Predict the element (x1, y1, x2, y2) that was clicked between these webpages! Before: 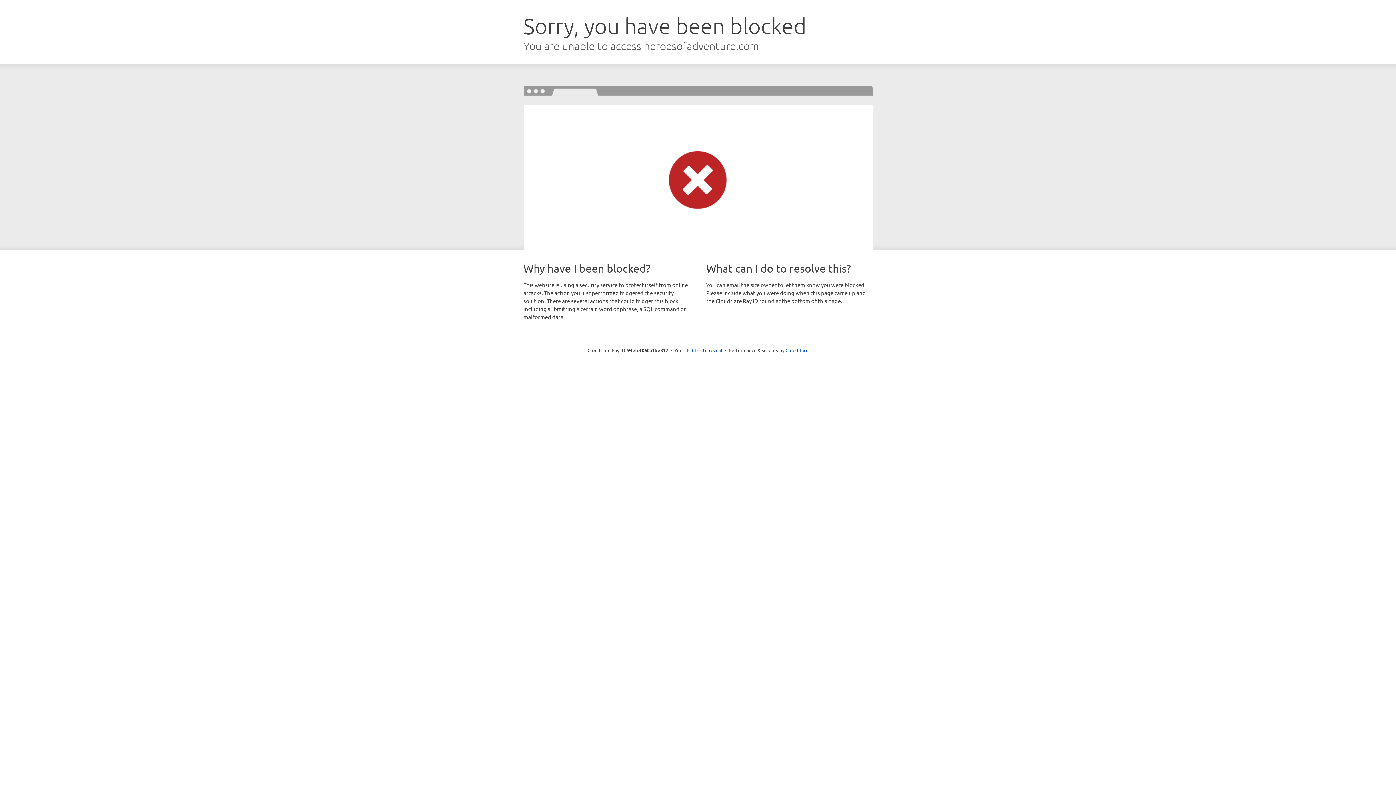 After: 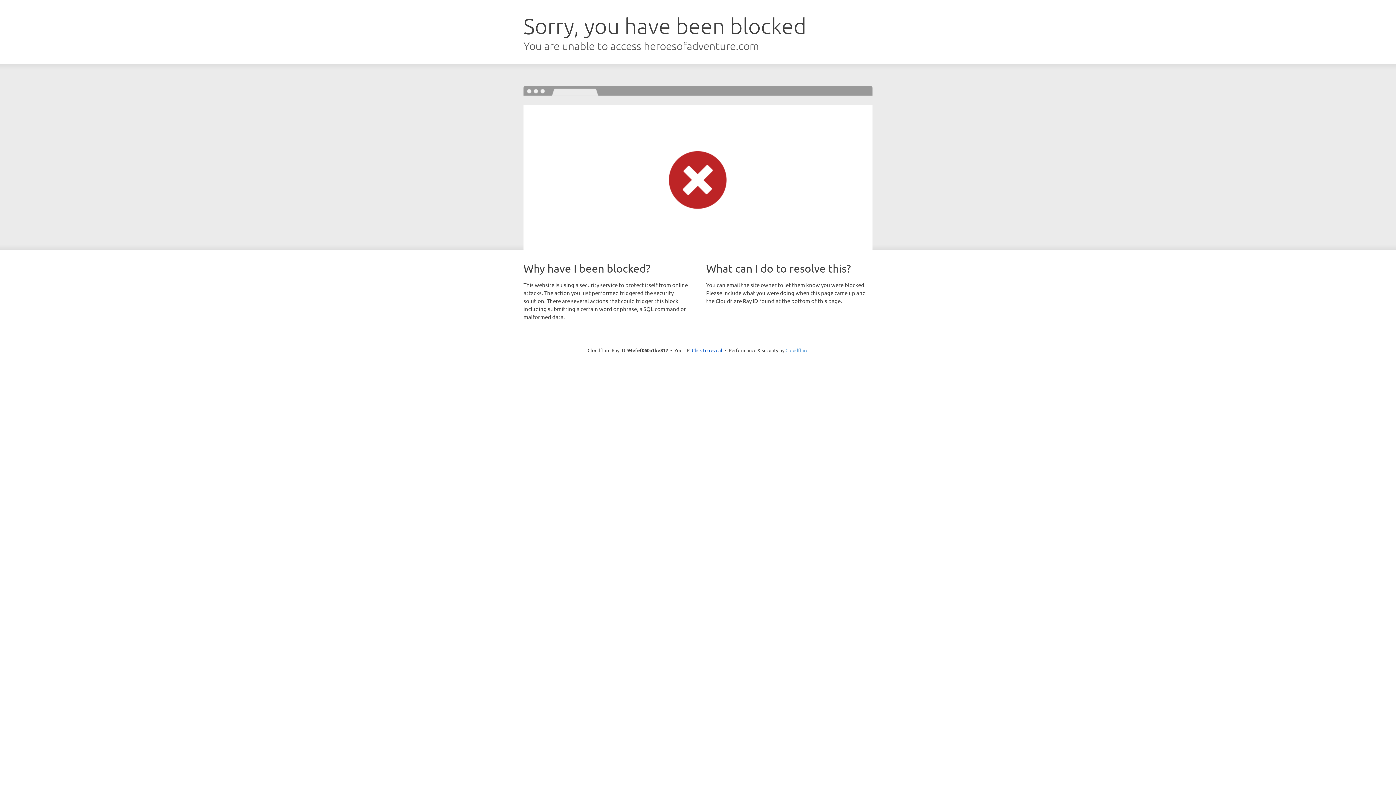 Action: bbox: (785, 347, 808, 353) label: Cloudflare